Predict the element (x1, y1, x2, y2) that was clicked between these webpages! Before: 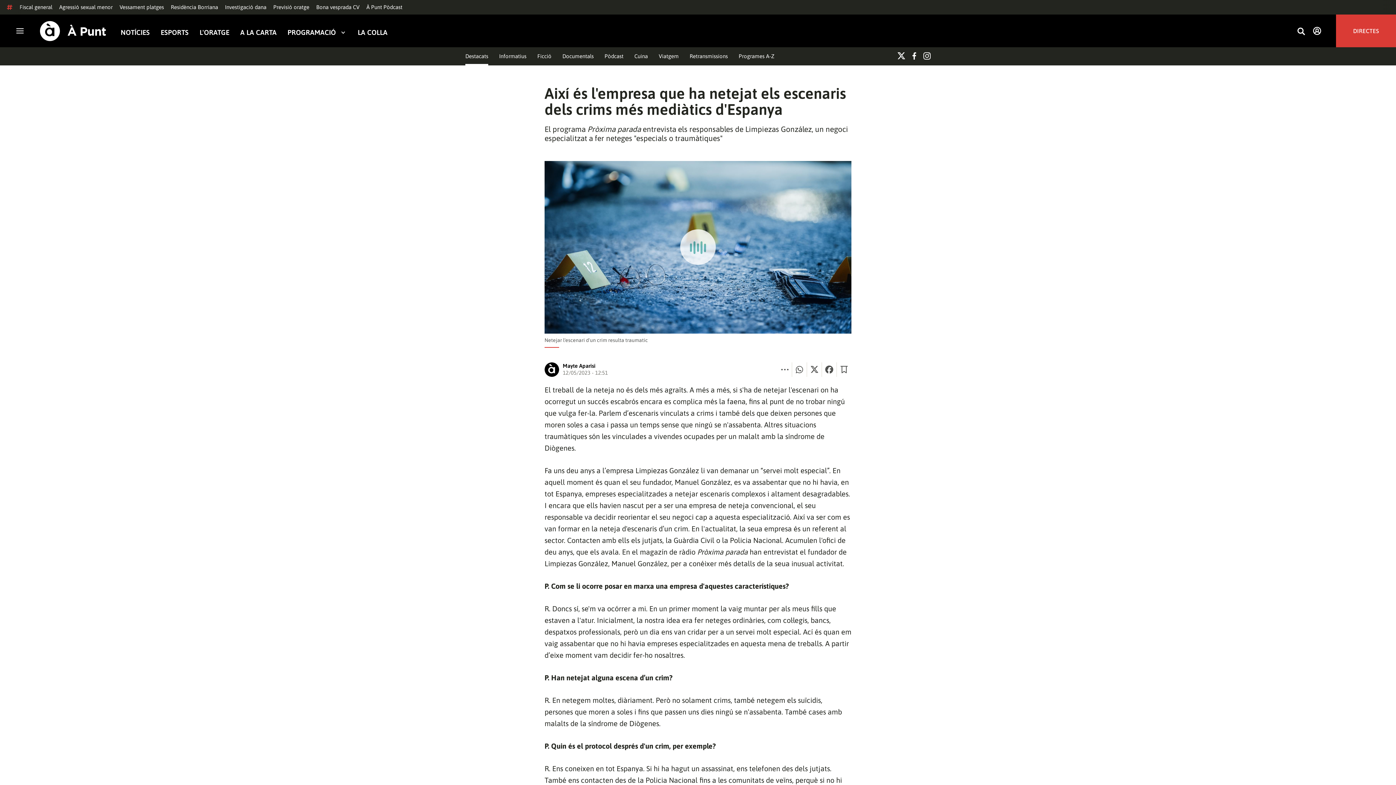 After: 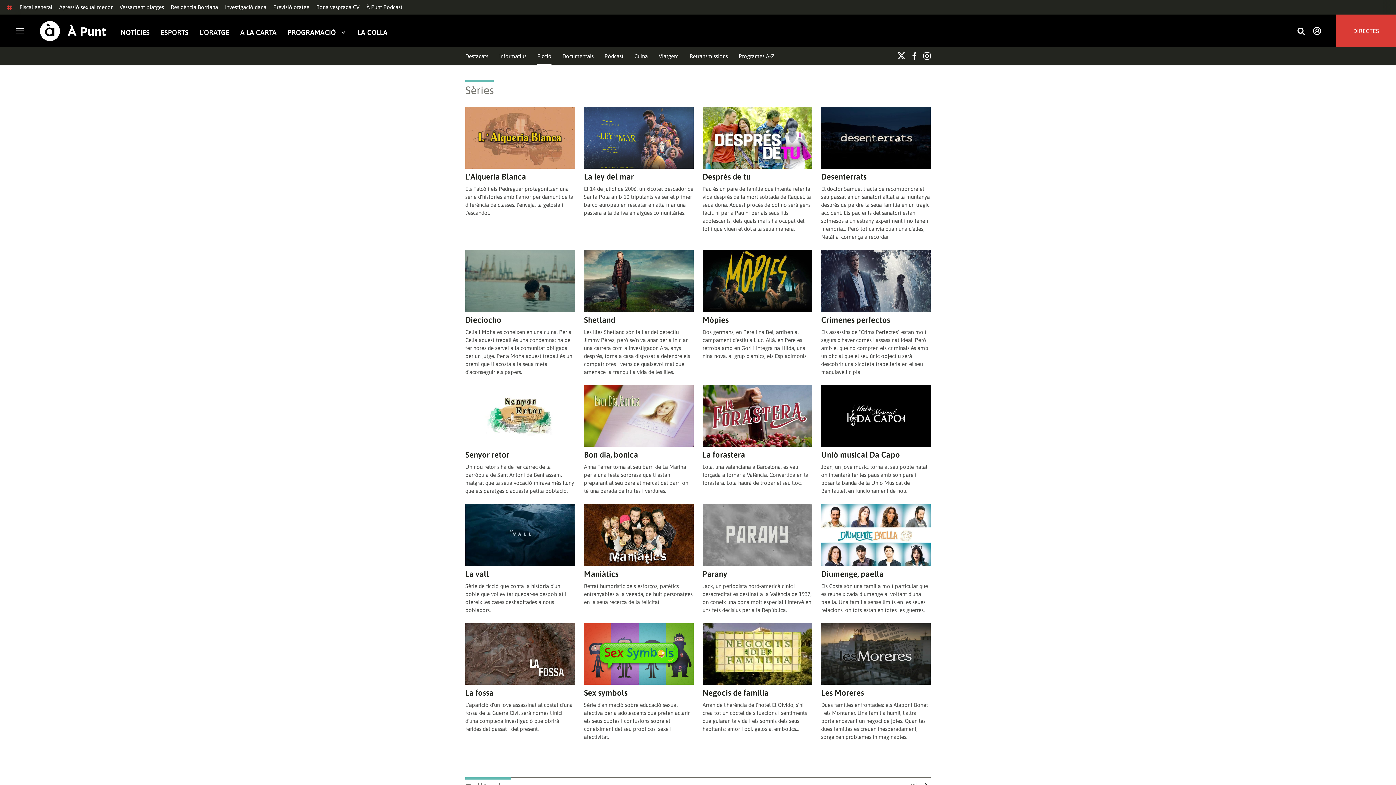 Action: label: Ficció bbox: (537, 52, 551, 60)